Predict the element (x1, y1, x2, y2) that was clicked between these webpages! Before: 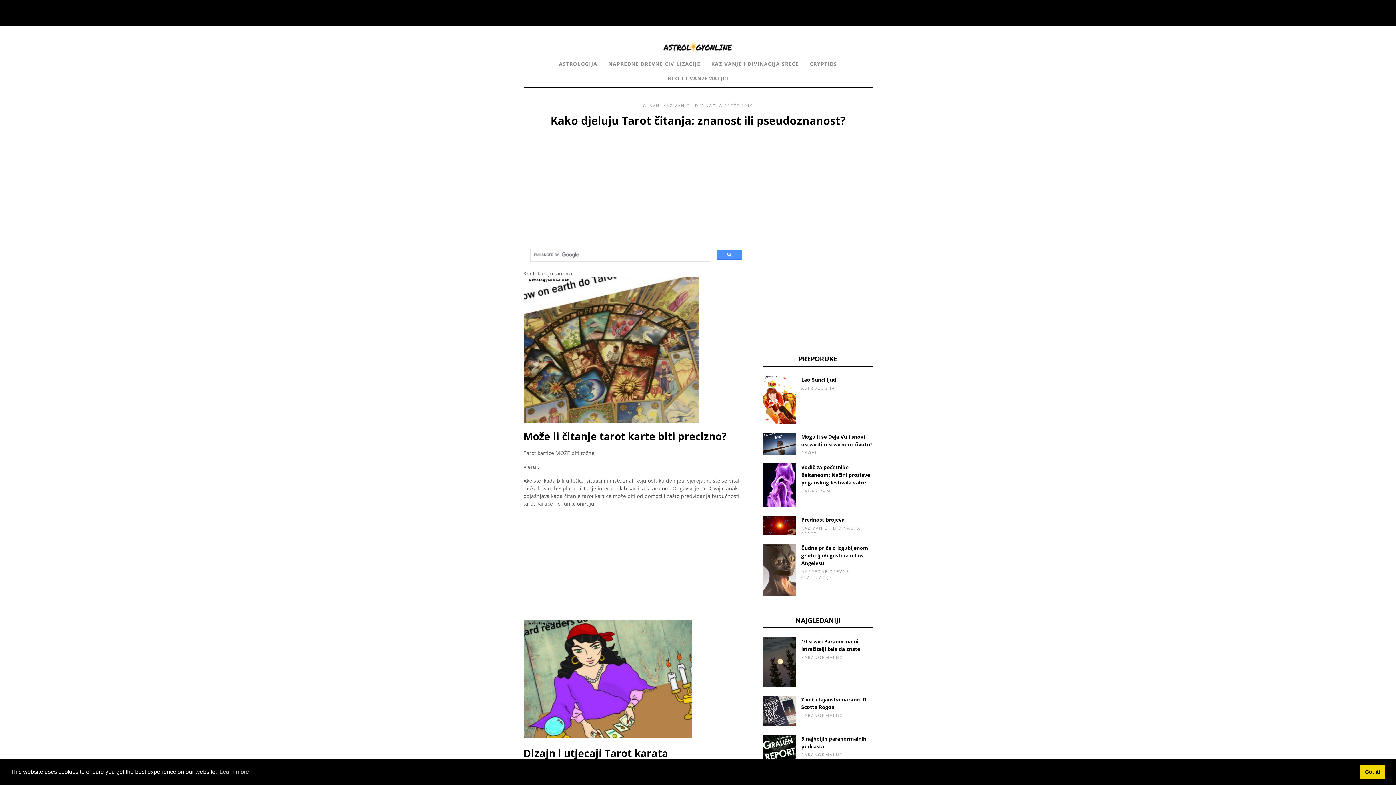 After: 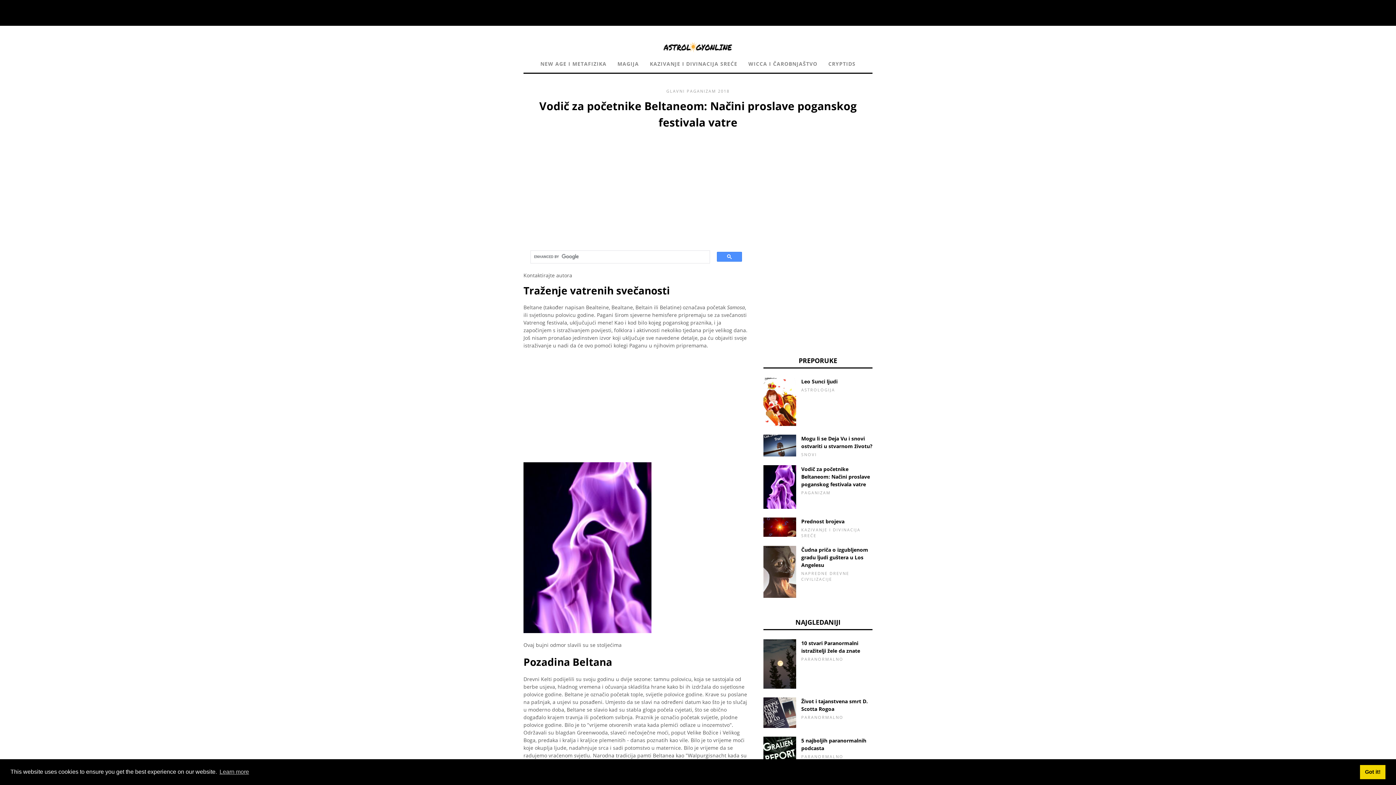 Action: label: Vodič za početnike Beltaneom: Načini proslave poganskog festivala vatre bbox: (801, 464, 870, 486)